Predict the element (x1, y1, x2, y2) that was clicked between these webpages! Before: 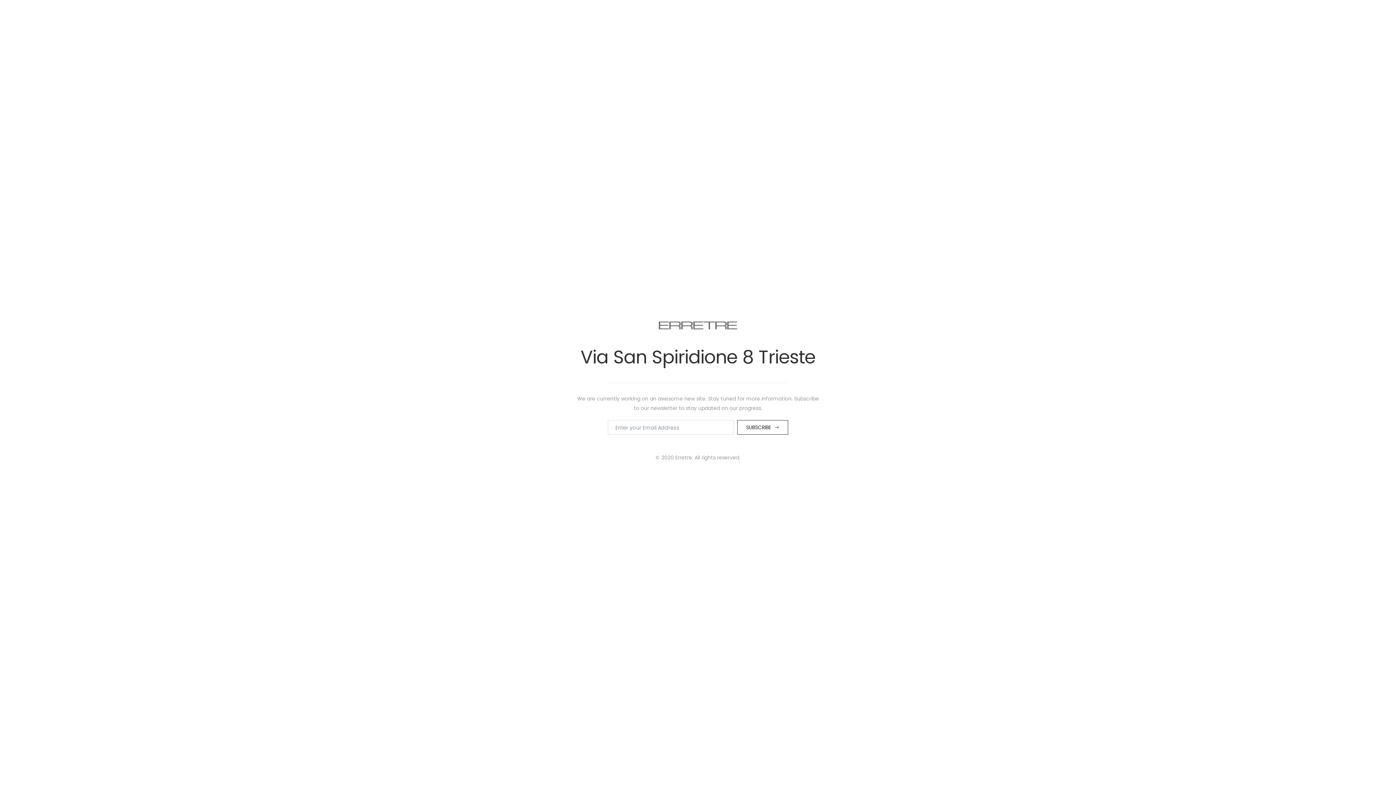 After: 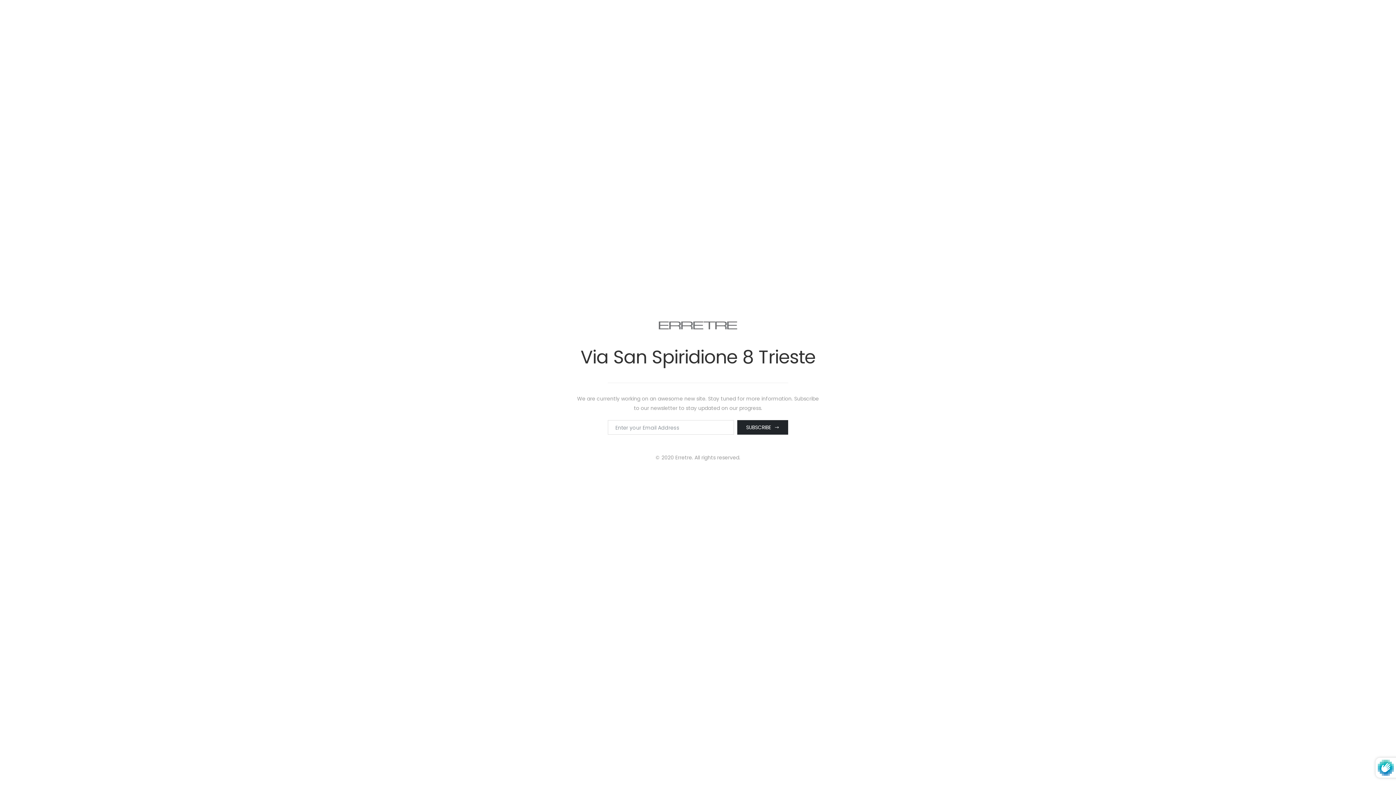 Action: label: SUBSCRIBE bbox: (737, 420, 788, 434)